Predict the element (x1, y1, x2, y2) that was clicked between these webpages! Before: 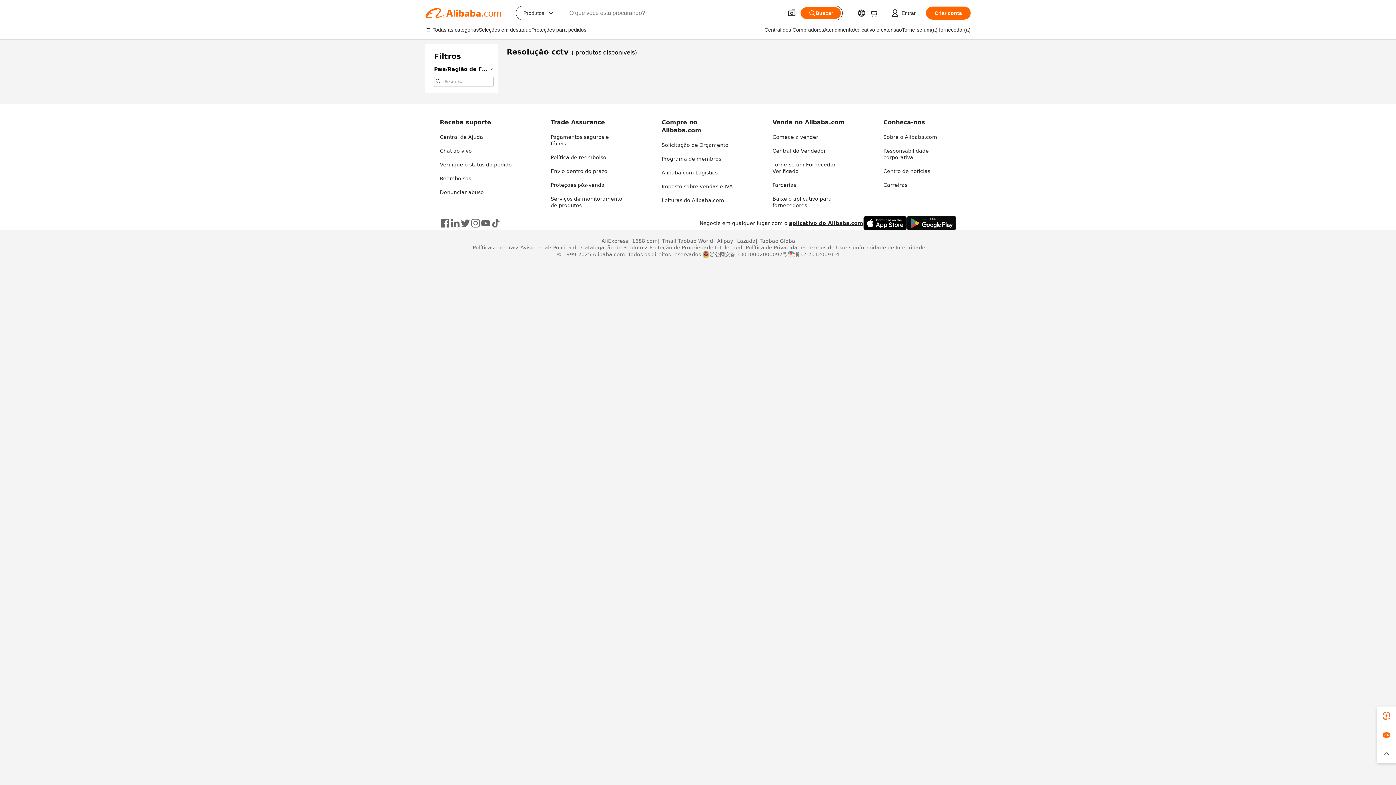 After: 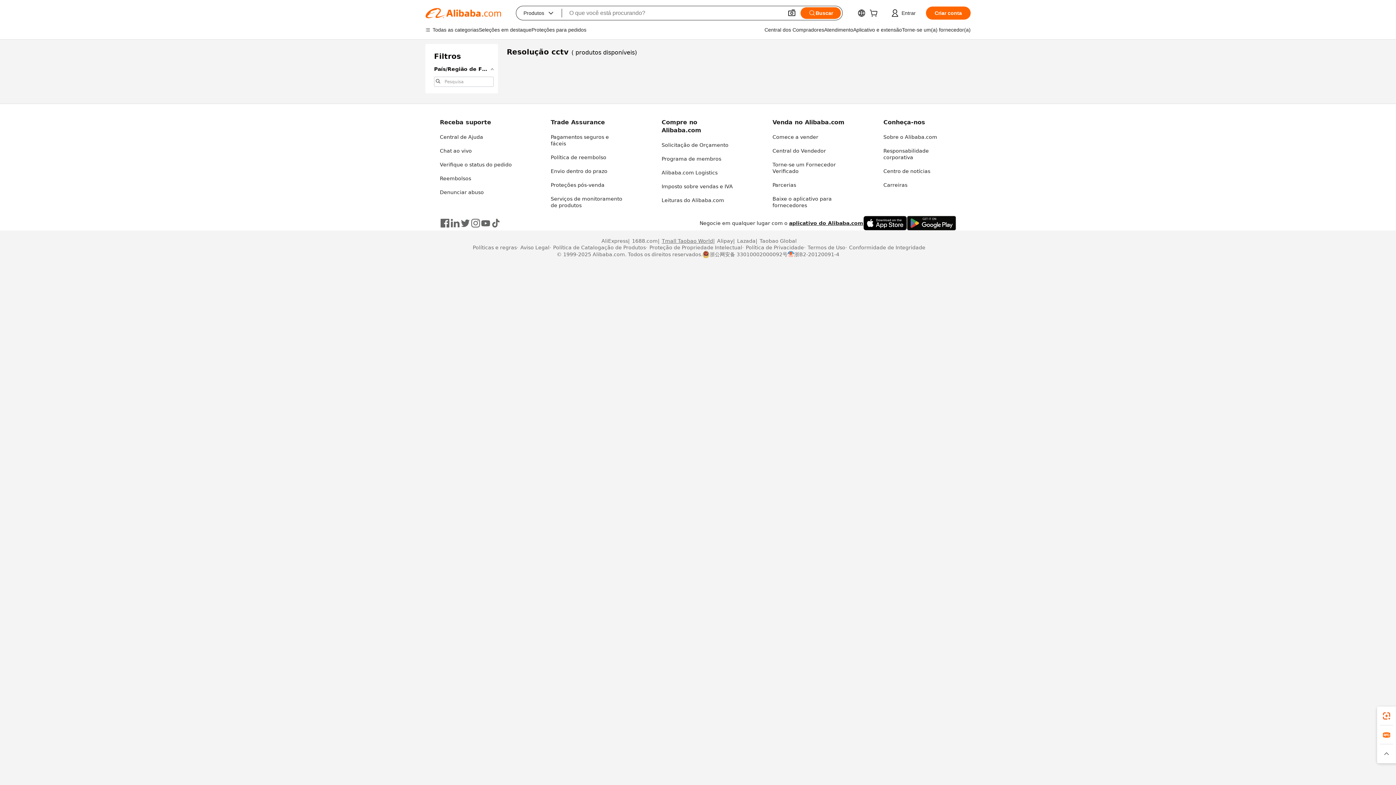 Action: label: Tmall Taobao World bbox: (658, 237, 713, 244)